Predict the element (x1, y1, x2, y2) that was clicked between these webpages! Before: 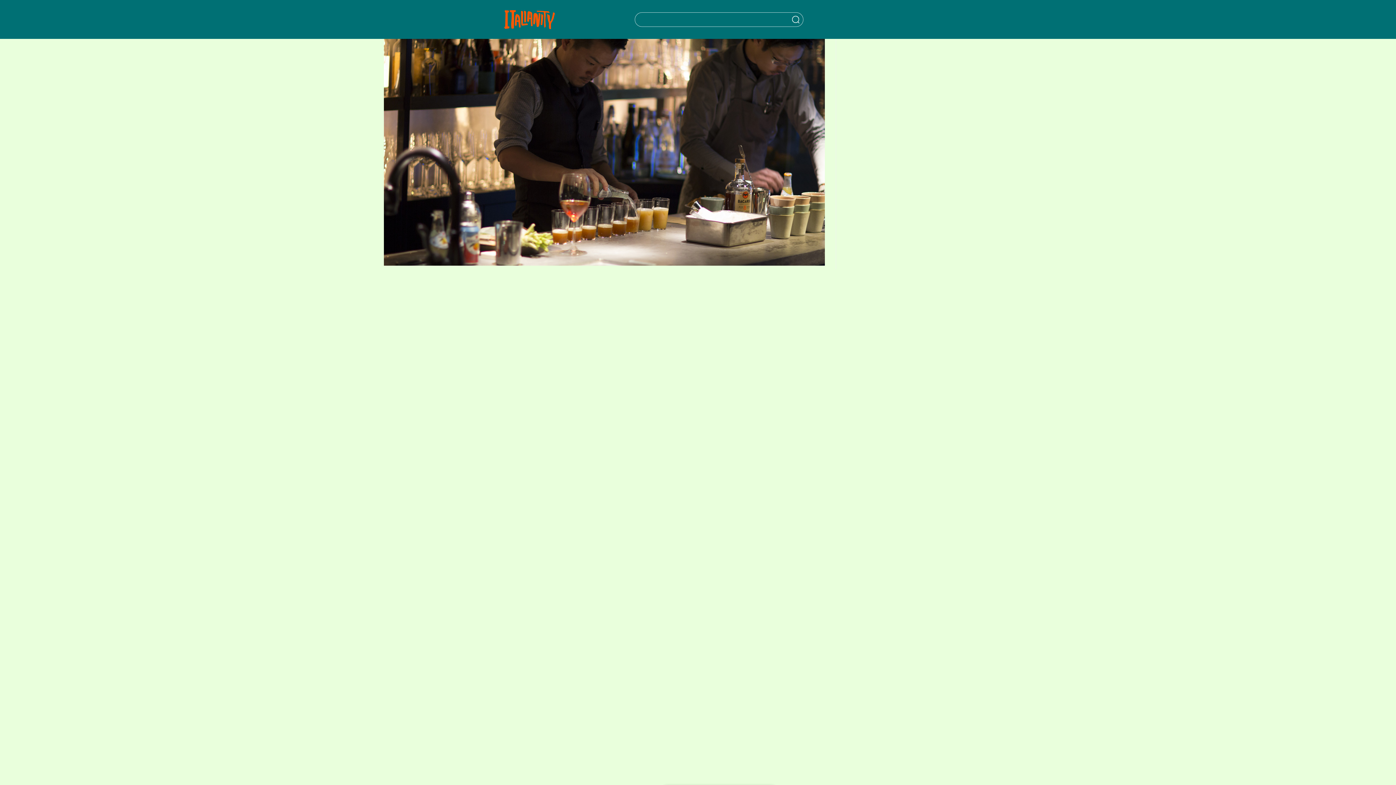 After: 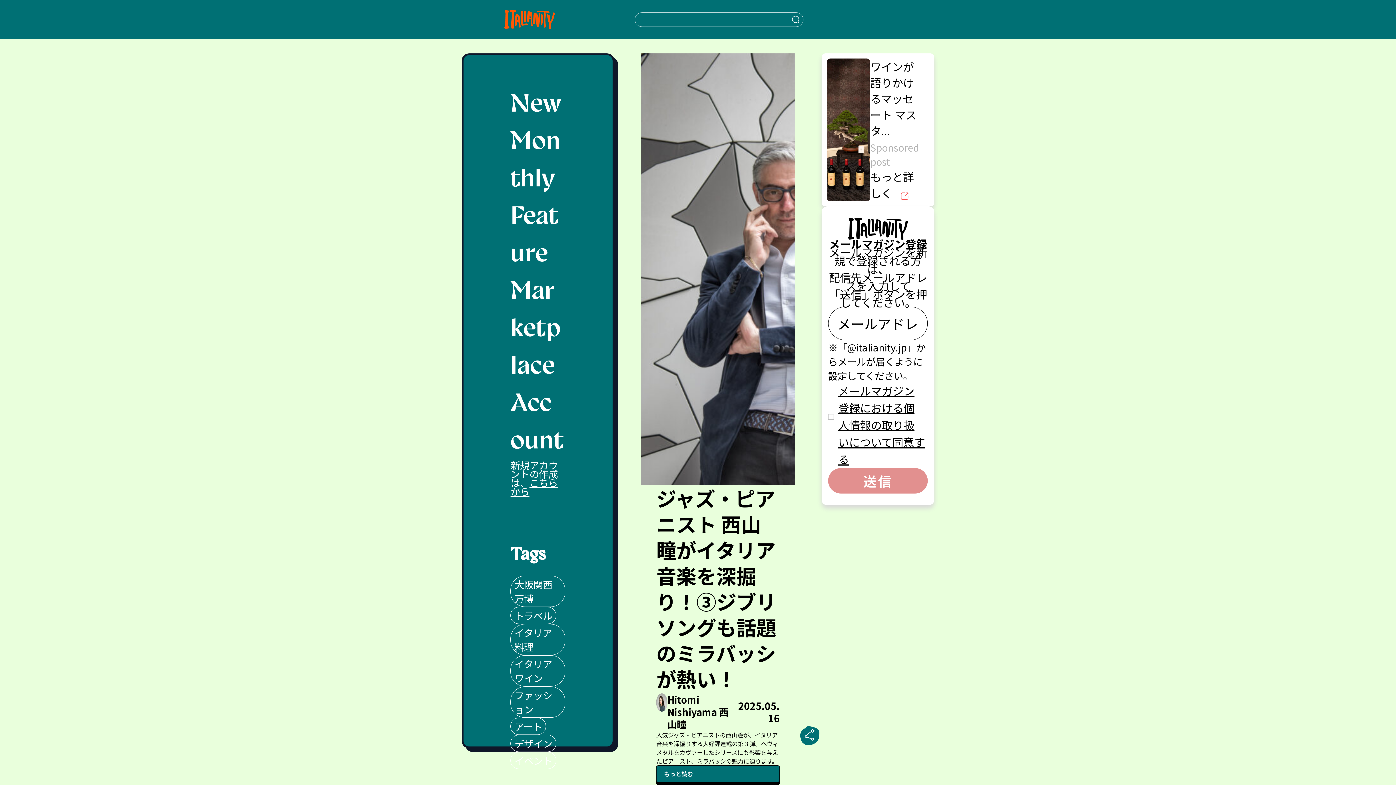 Action: bbox: (504, 0, 555, 38) label: Italianity Logo